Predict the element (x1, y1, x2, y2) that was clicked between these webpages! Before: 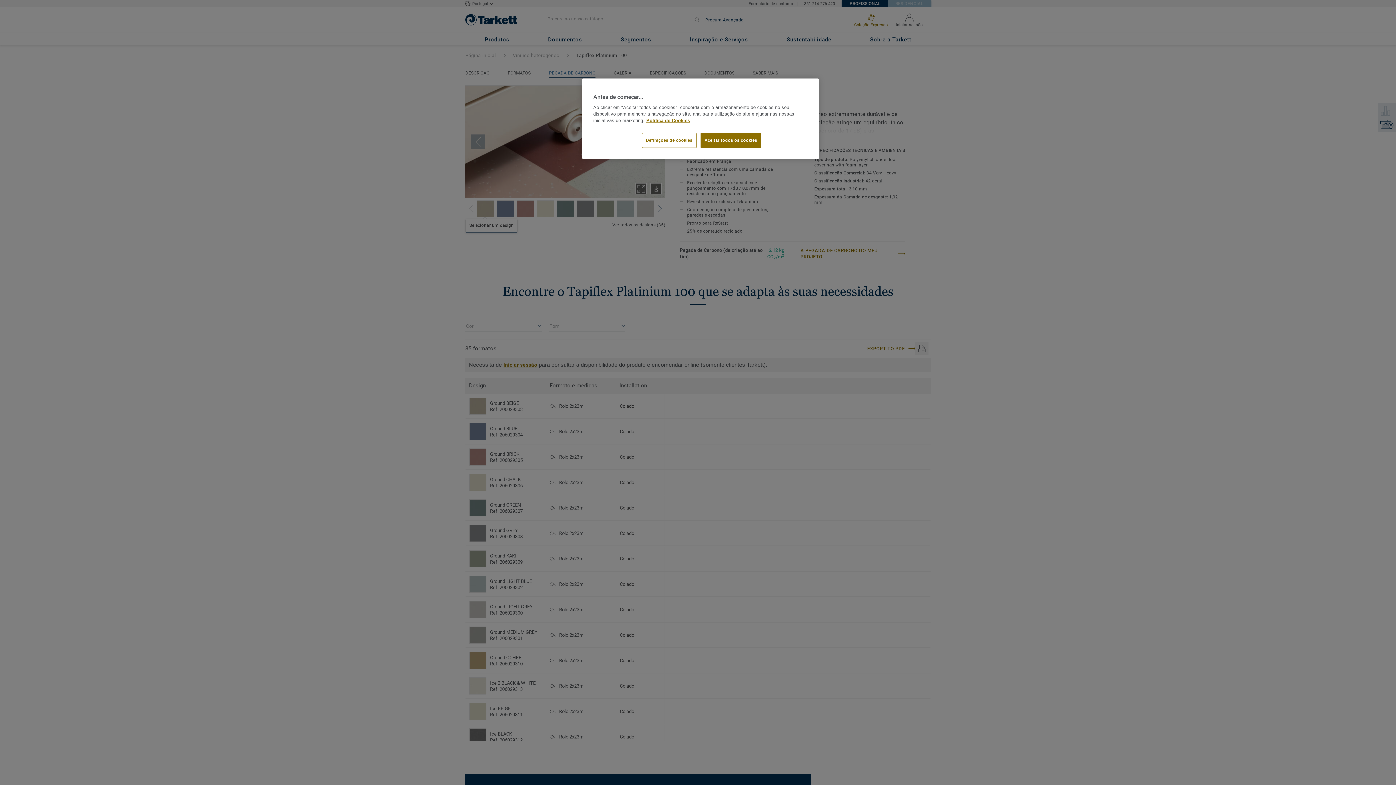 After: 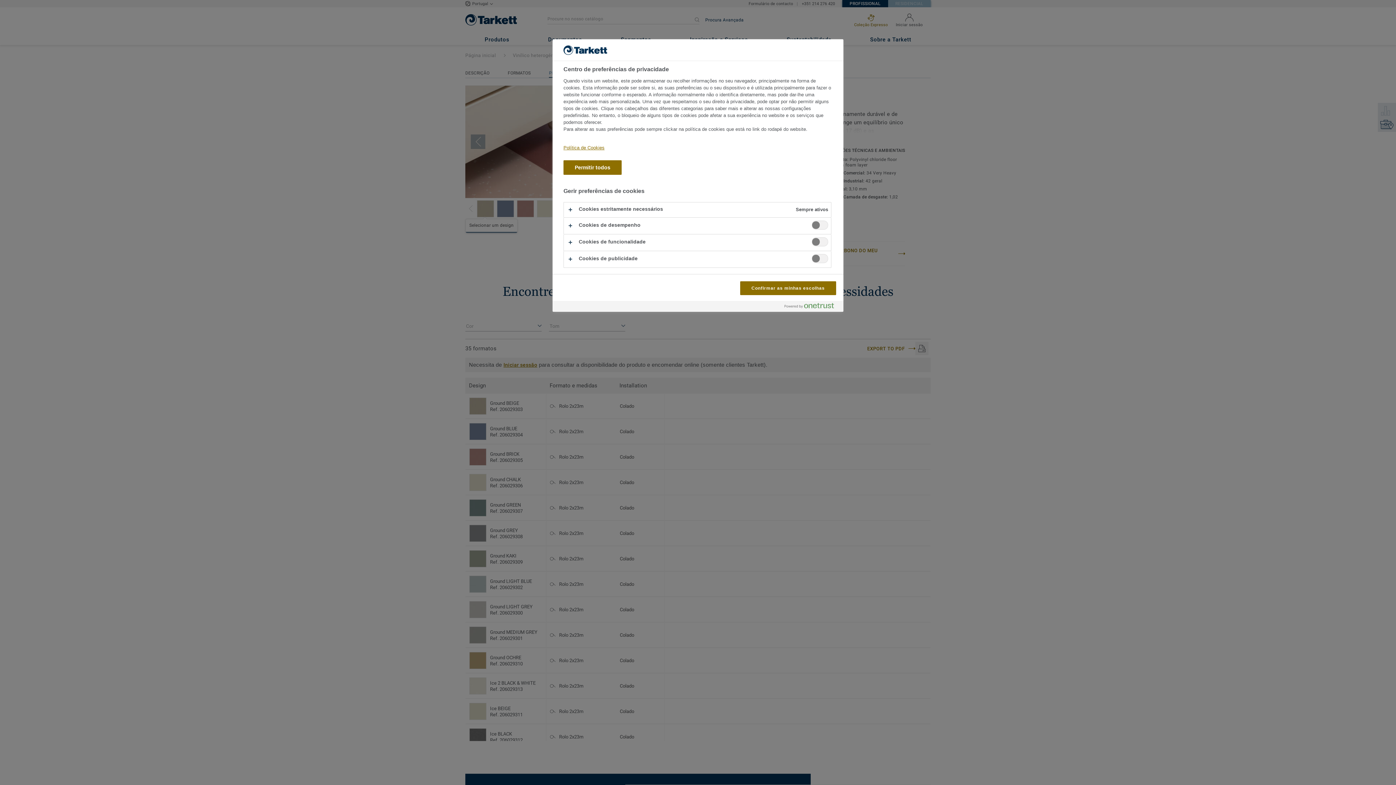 Action: bbox: (642, 133, 696, 148) label: Definições de cookies